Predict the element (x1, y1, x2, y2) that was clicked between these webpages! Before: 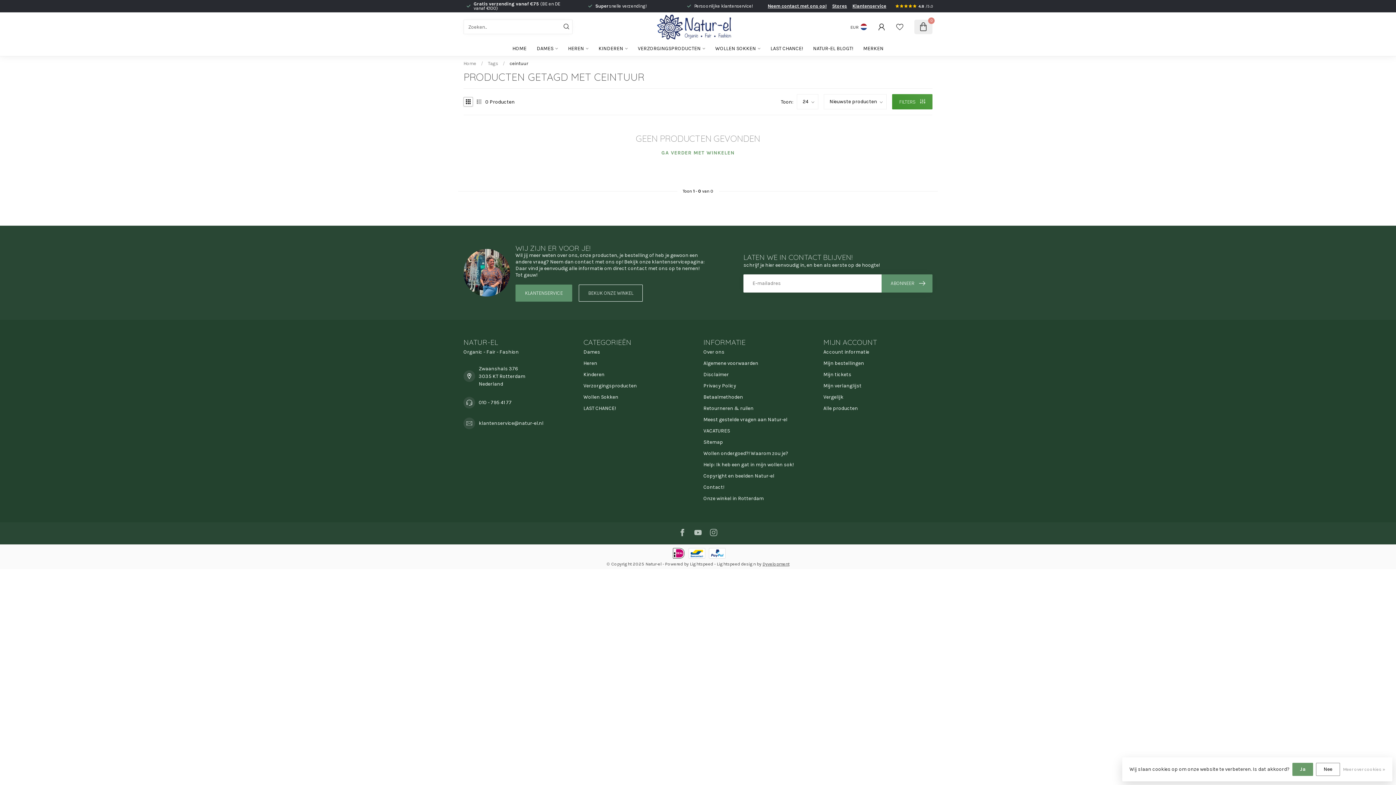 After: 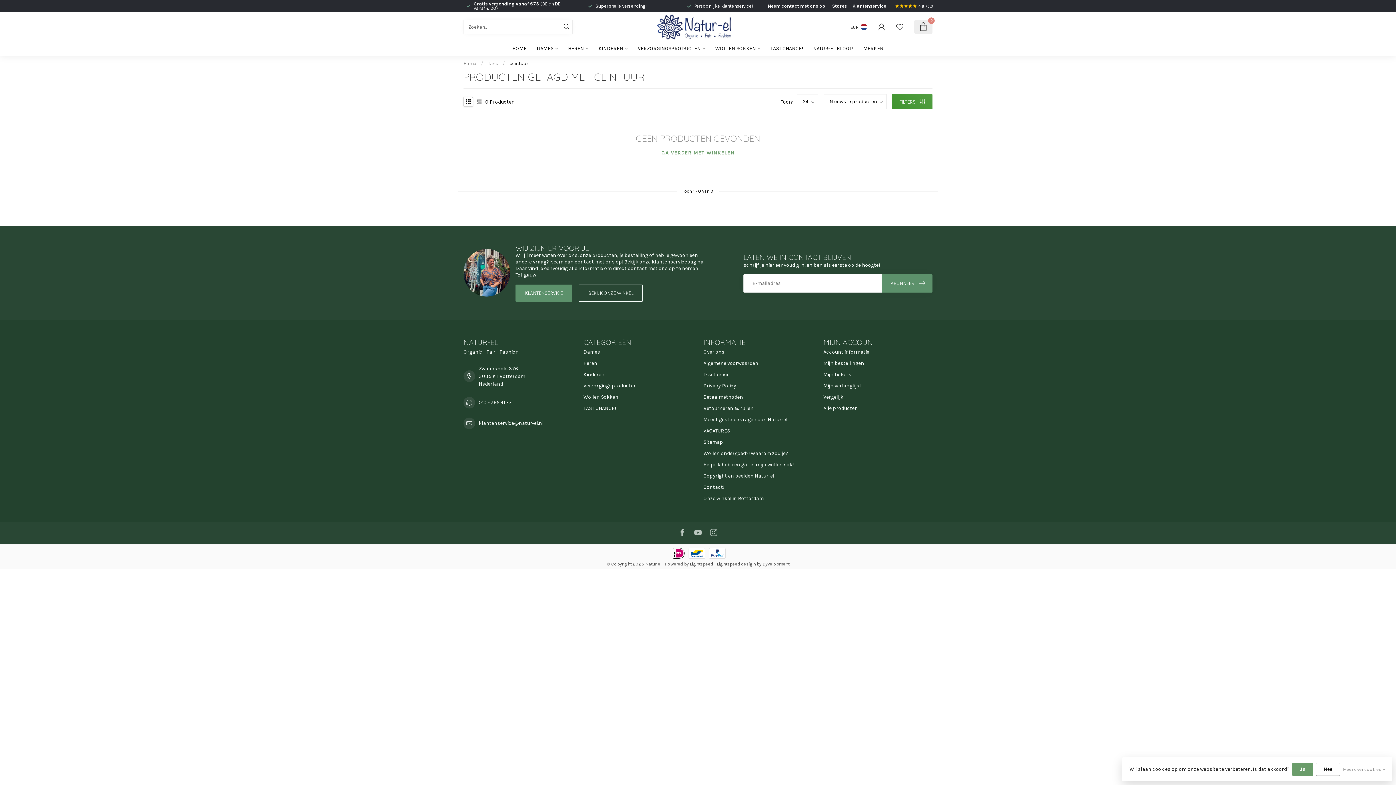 Action: bbox: (463, 97, 473, 106)